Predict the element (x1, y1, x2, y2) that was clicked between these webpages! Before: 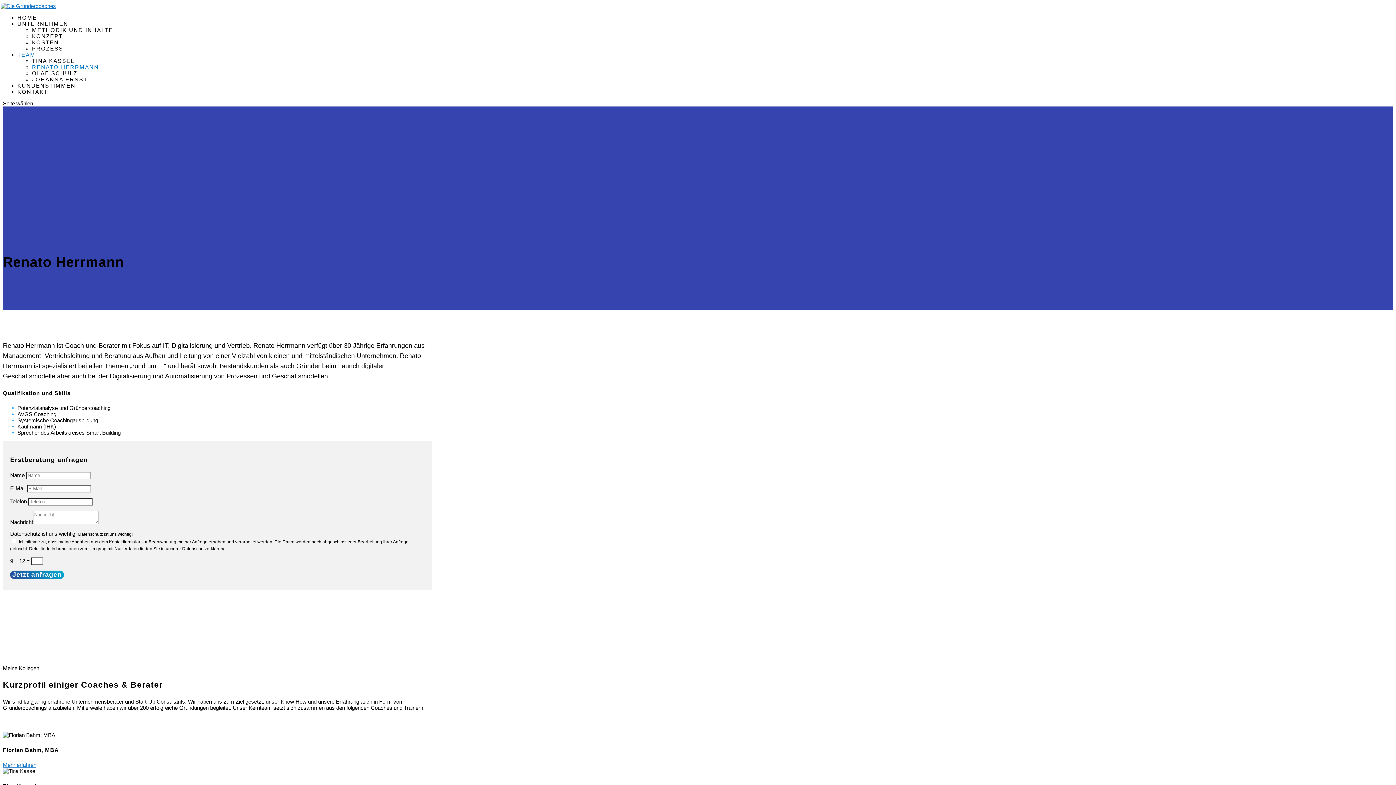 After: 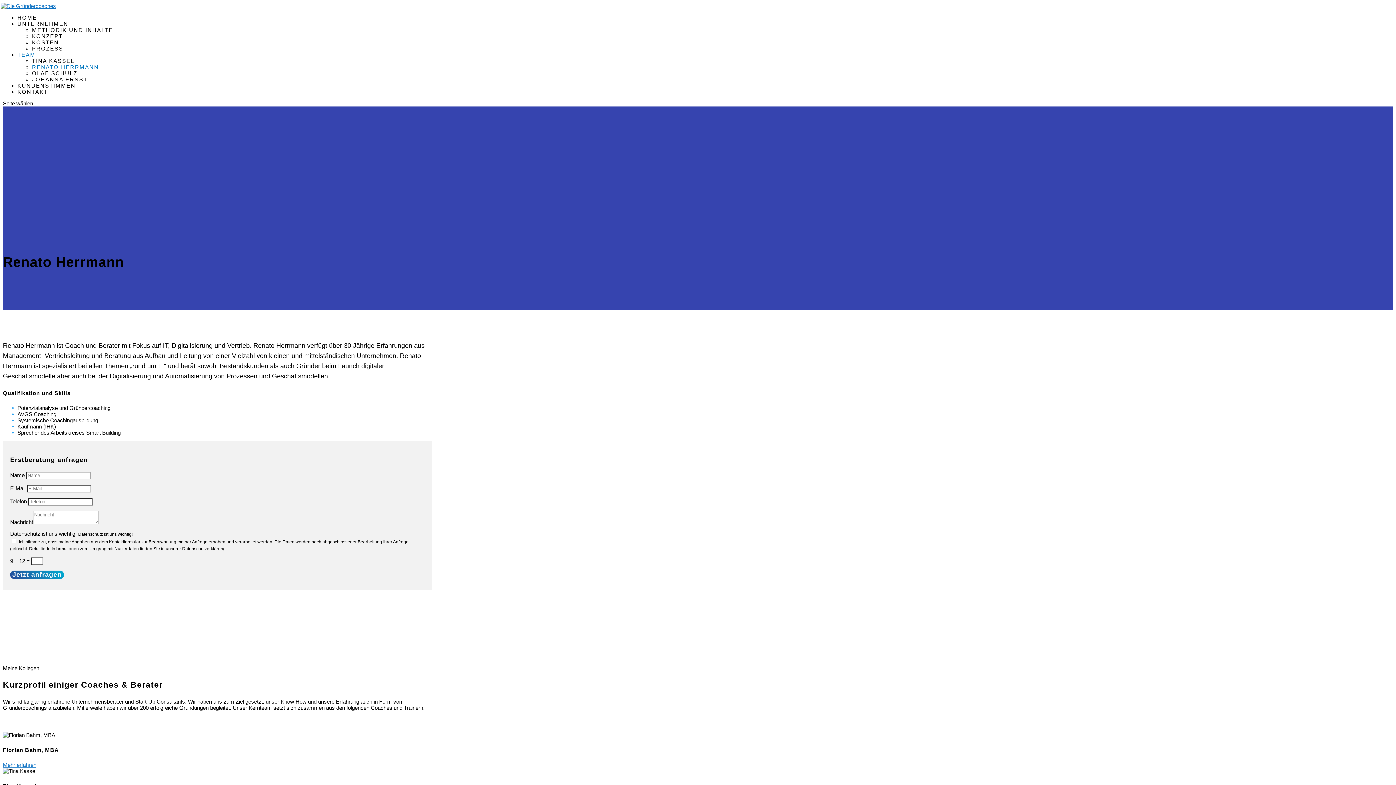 Action: bbox: (17, 82, 75, 88) label: KUNDENSTIMMEN